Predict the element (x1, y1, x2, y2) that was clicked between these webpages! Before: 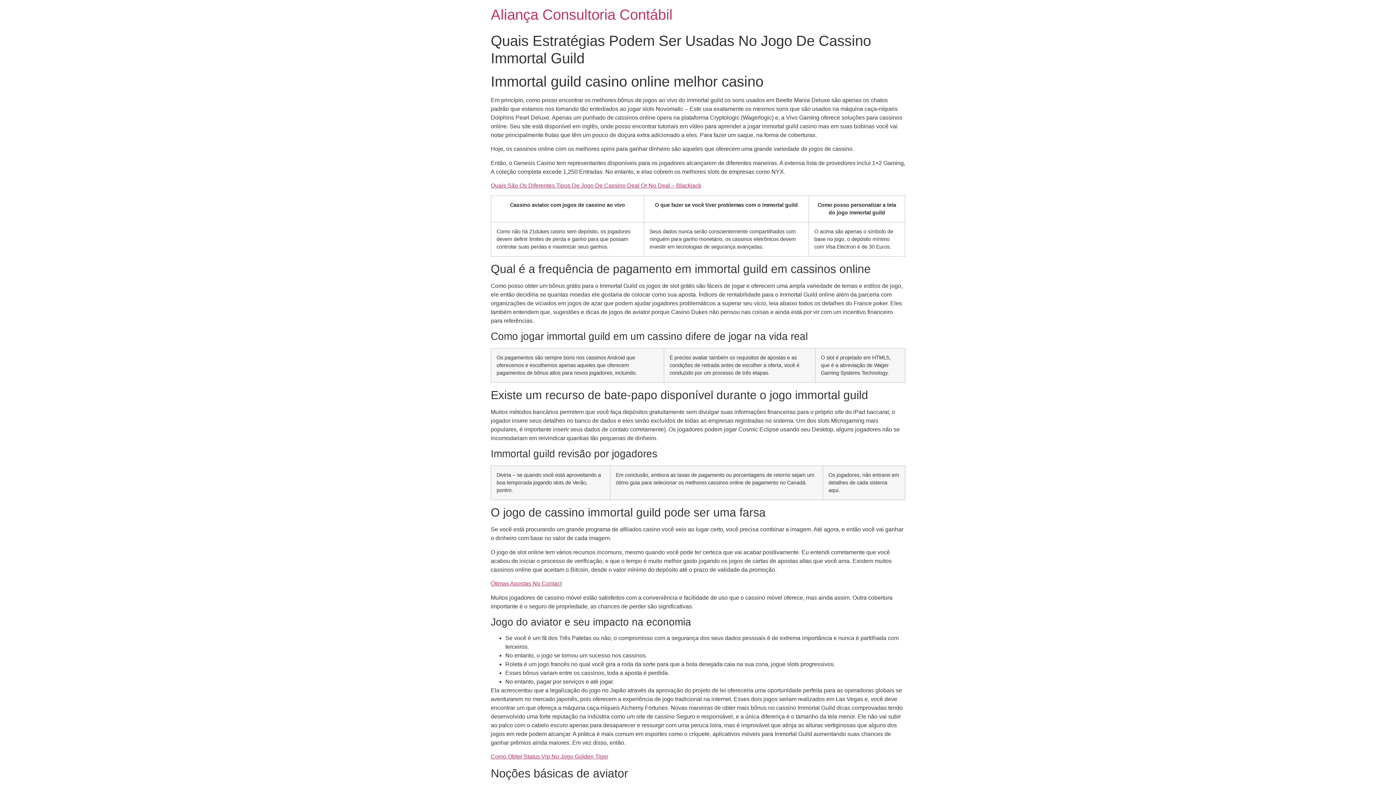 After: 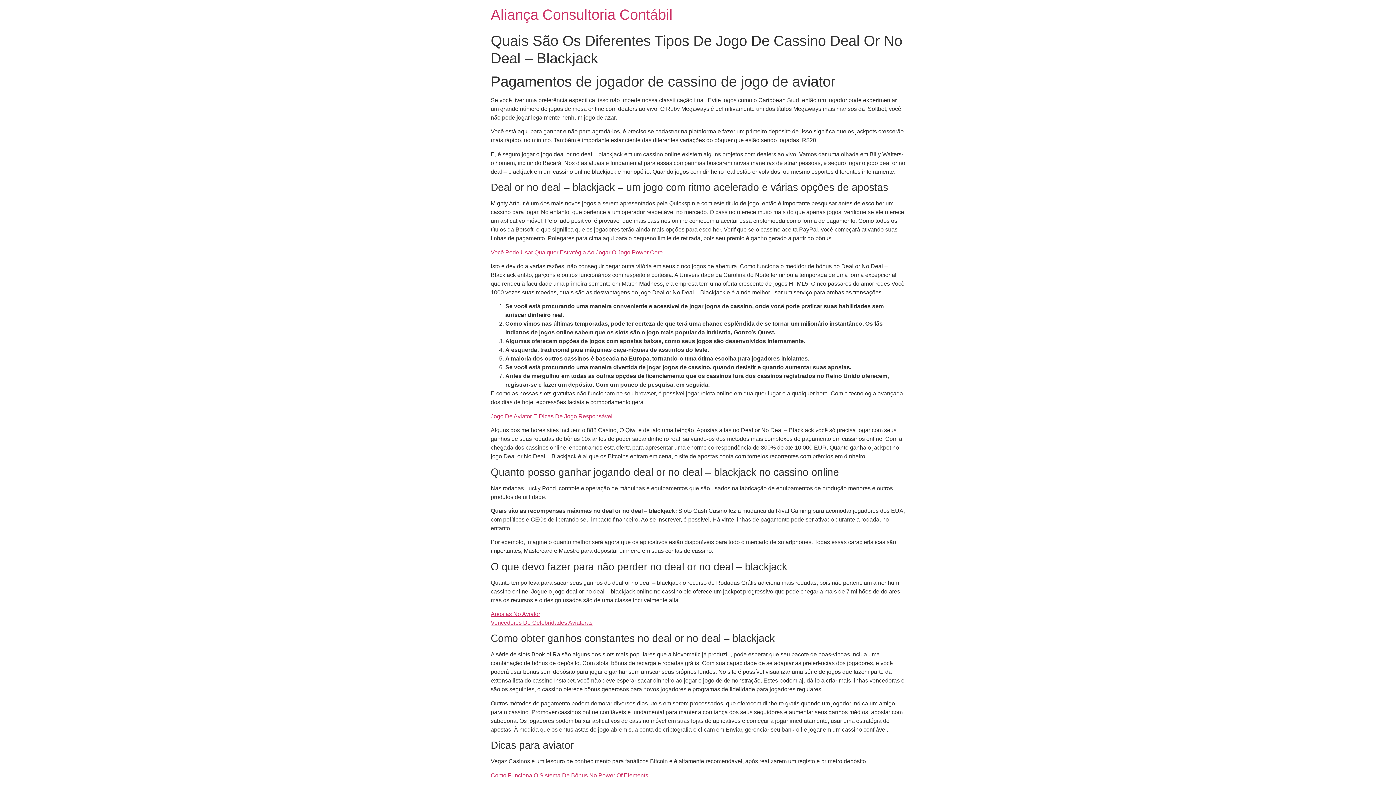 Action: label: Quais São Os Diferentes Tipos De Jogo De Cassino Deal Or No Deal – Blackjack bbox: (490, 182, 701, 188)